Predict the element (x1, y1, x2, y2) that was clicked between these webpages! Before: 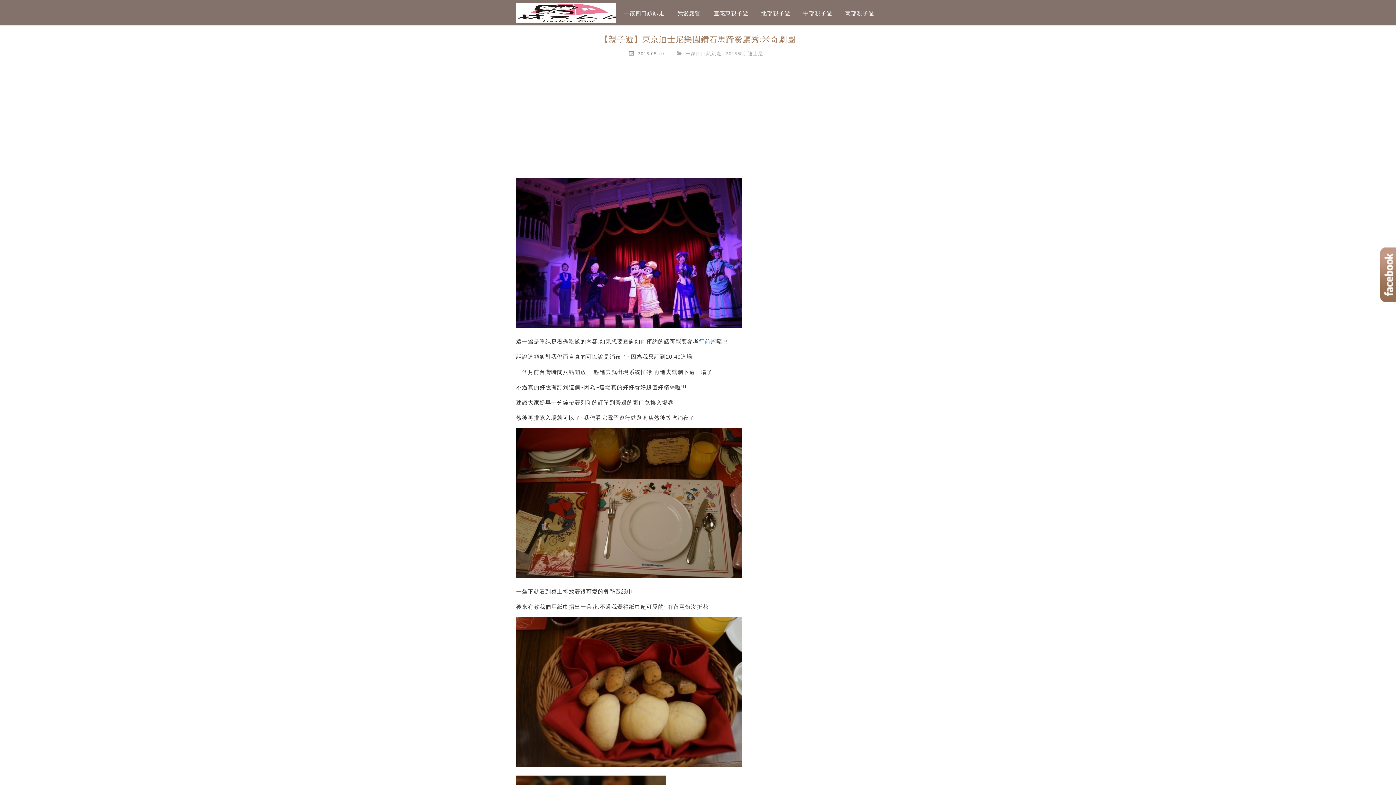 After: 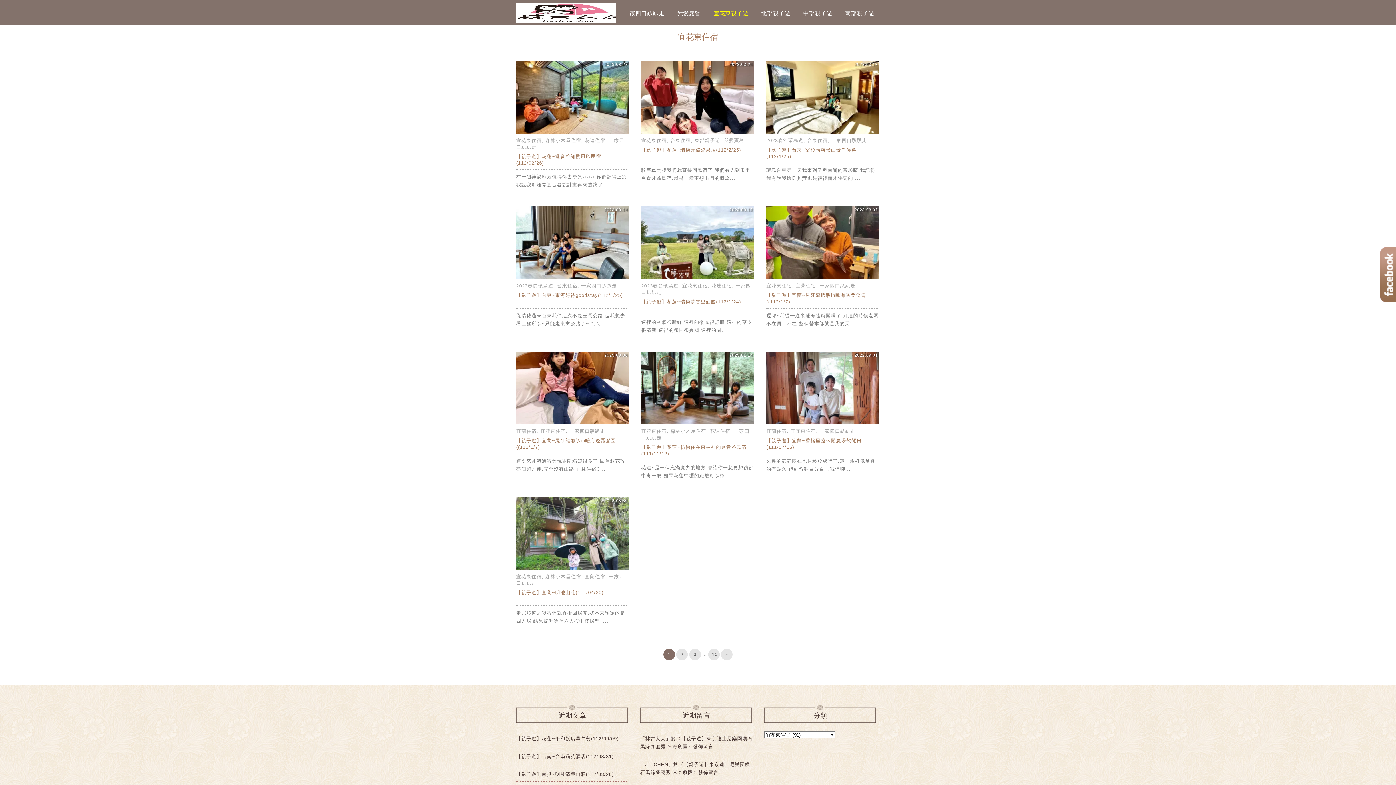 Action: label: 宜花東親子遊 bbox: (708, 8, 754, 18)